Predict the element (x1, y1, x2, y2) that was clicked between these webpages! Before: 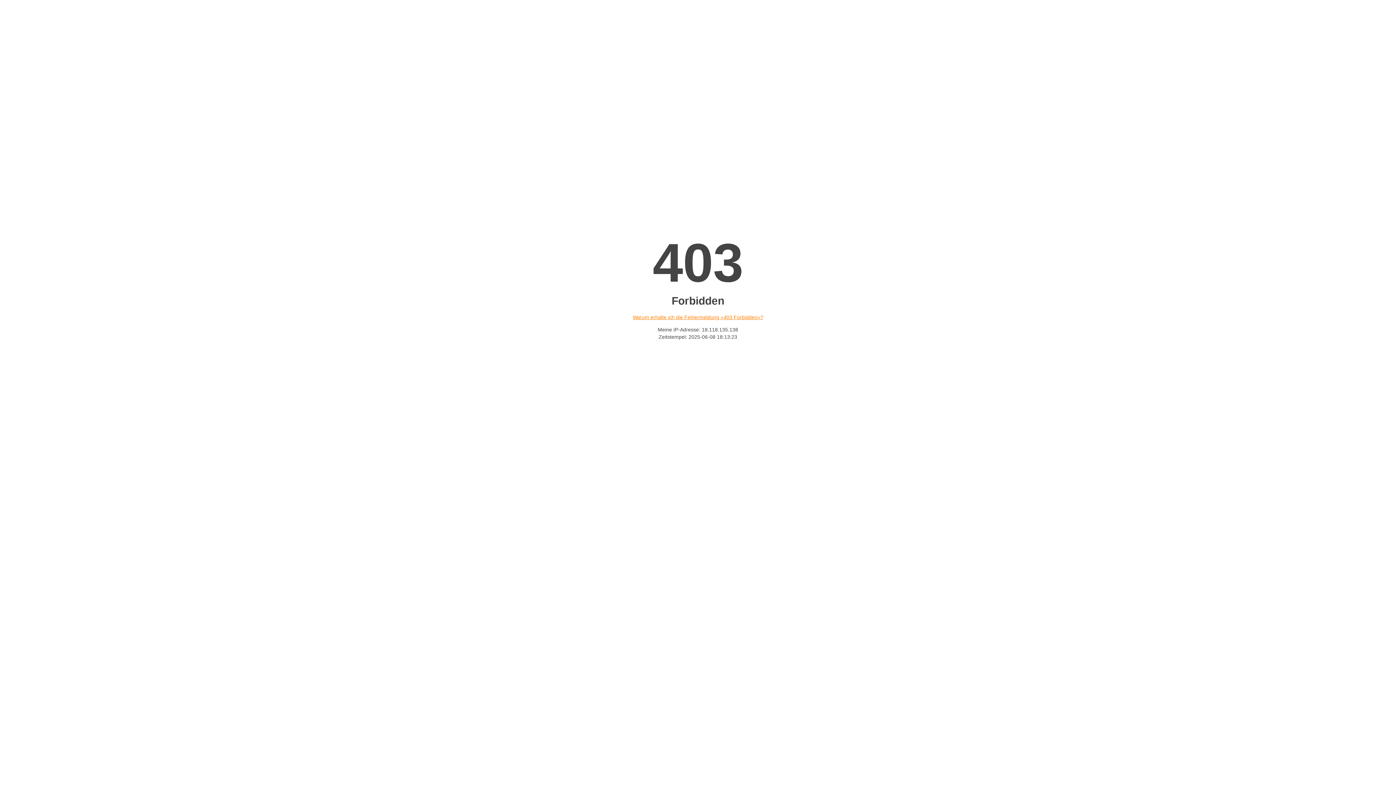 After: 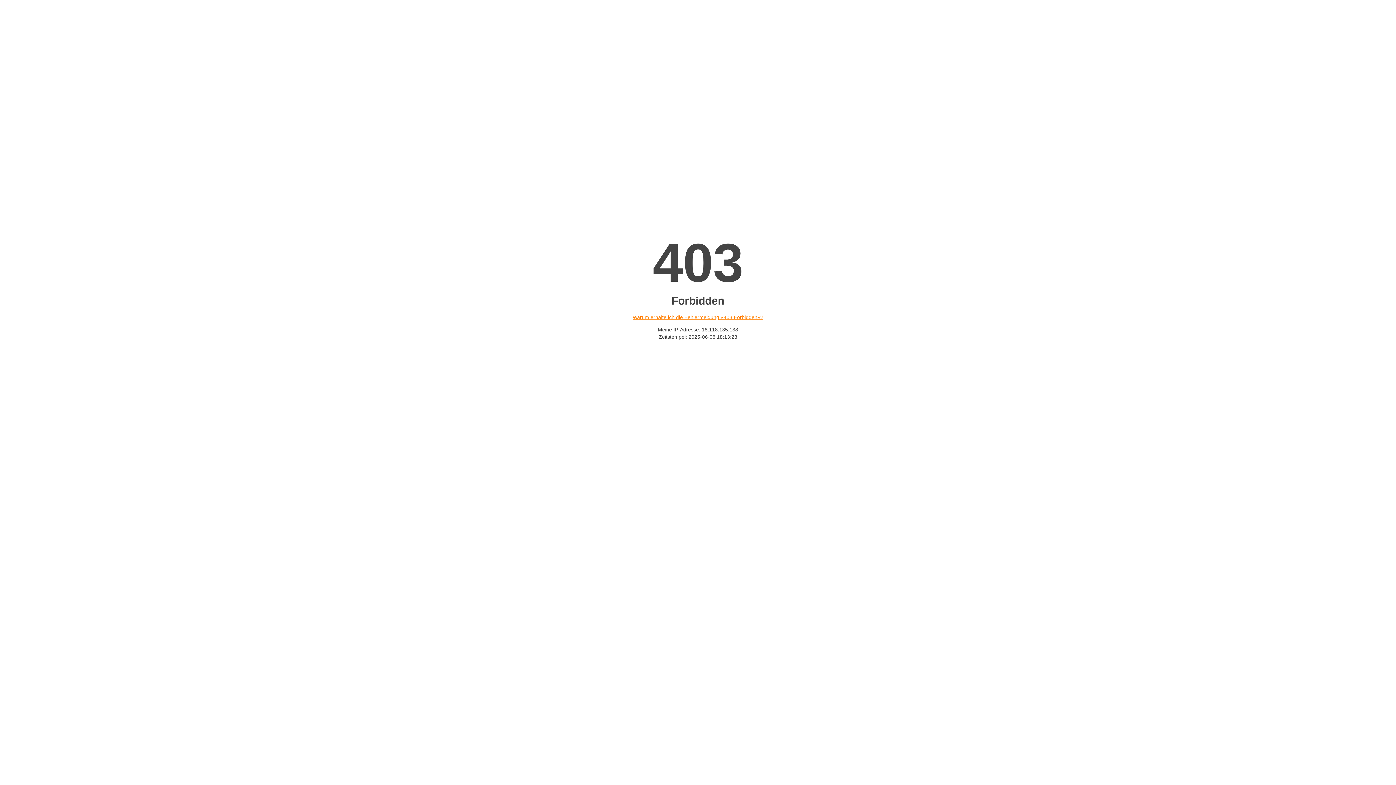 Action: label: Warum erhalte ich die Fehlermeldung «403 Forbidden»? bbox: (632, 314, 763, 320)